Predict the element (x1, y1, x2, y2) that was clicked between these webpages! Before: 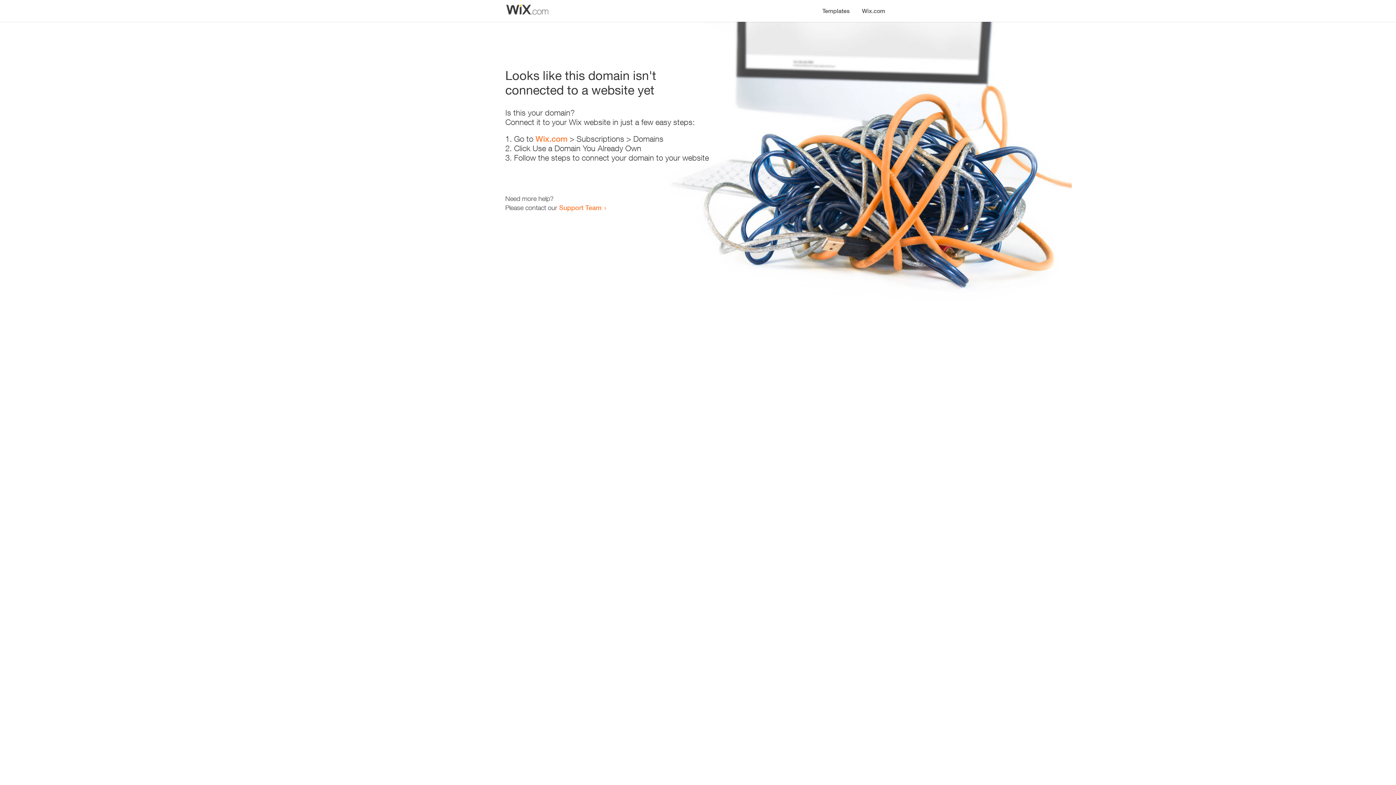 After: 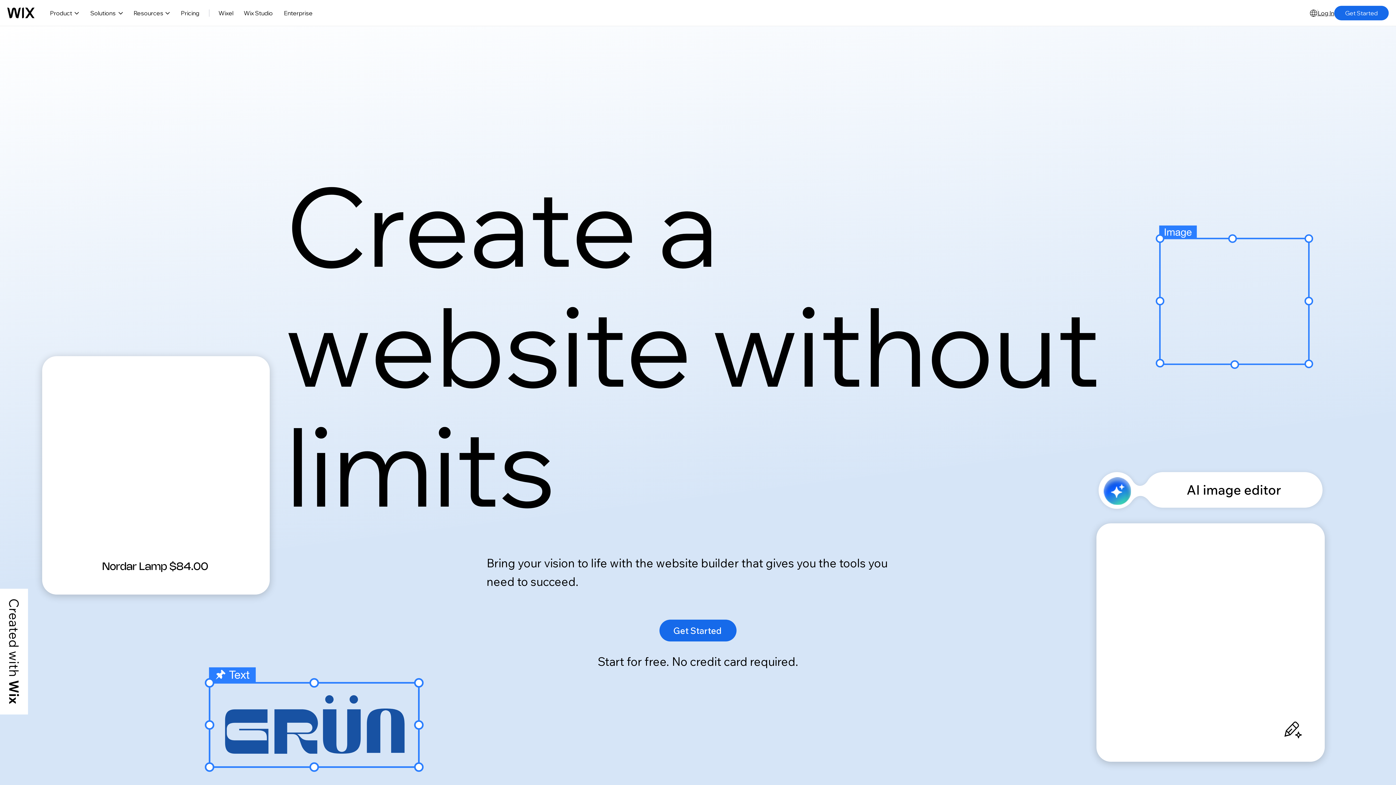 Action: label: Wix.com bbox: (535, 134, 567, 143)